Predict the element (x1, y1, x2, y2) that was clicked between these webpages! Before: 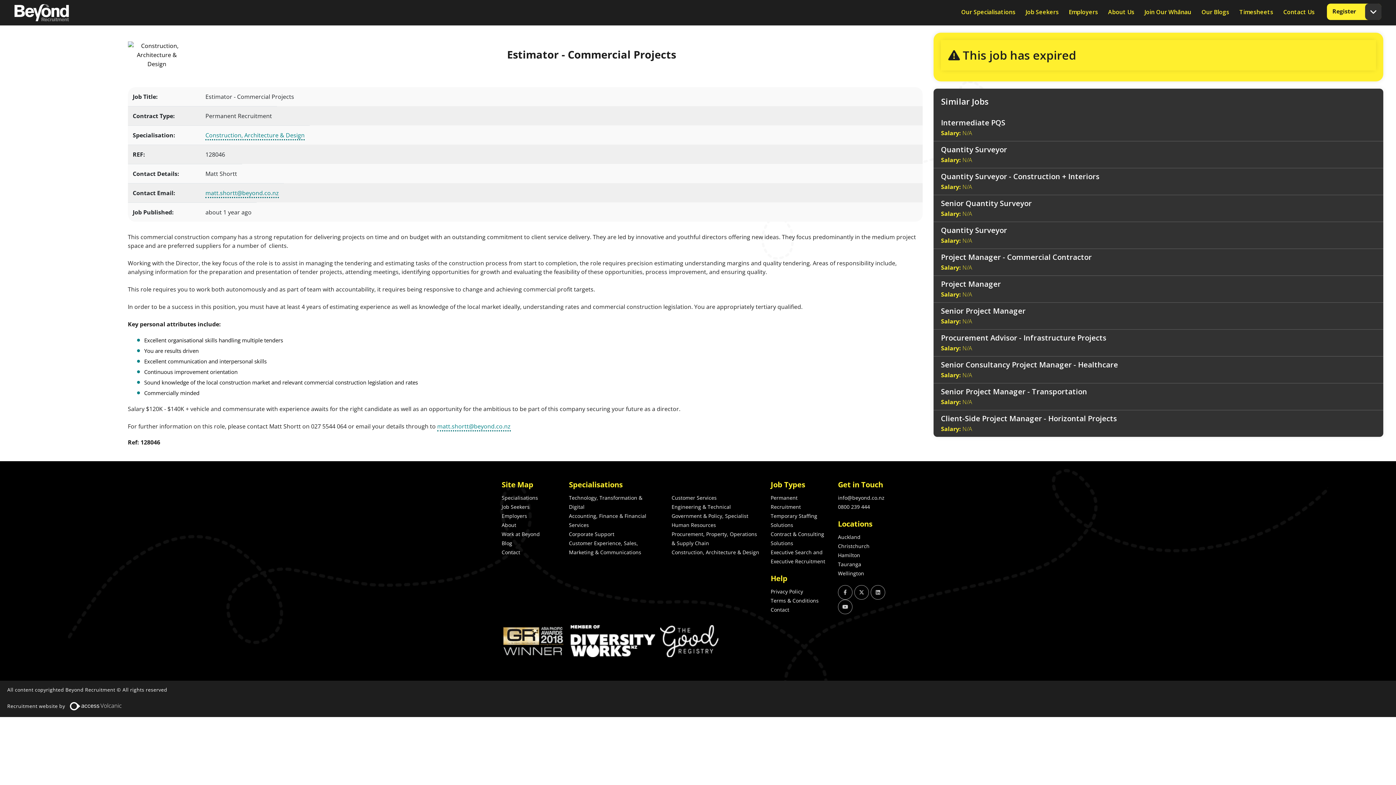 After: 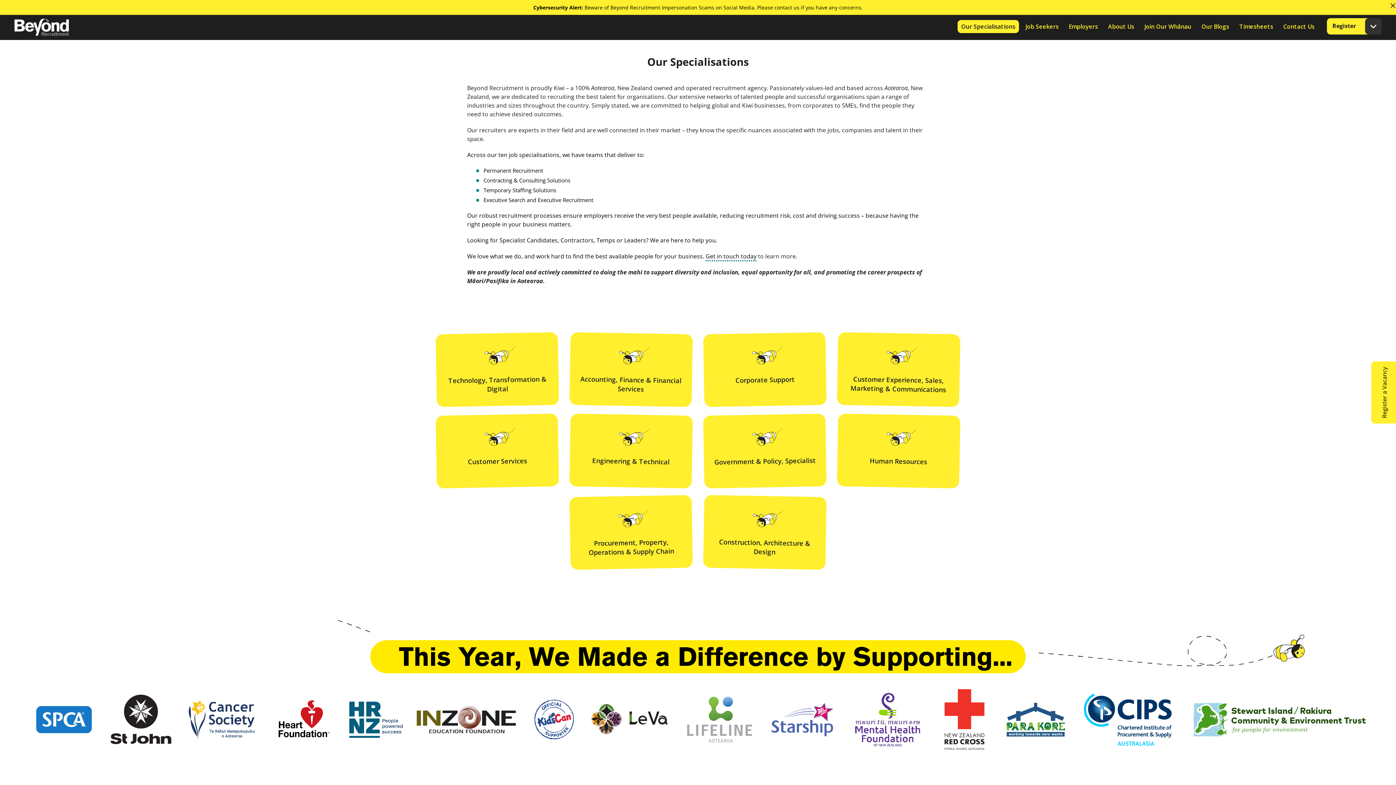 Action: label: Specialisations bbox: (501, 493, 558, 502)